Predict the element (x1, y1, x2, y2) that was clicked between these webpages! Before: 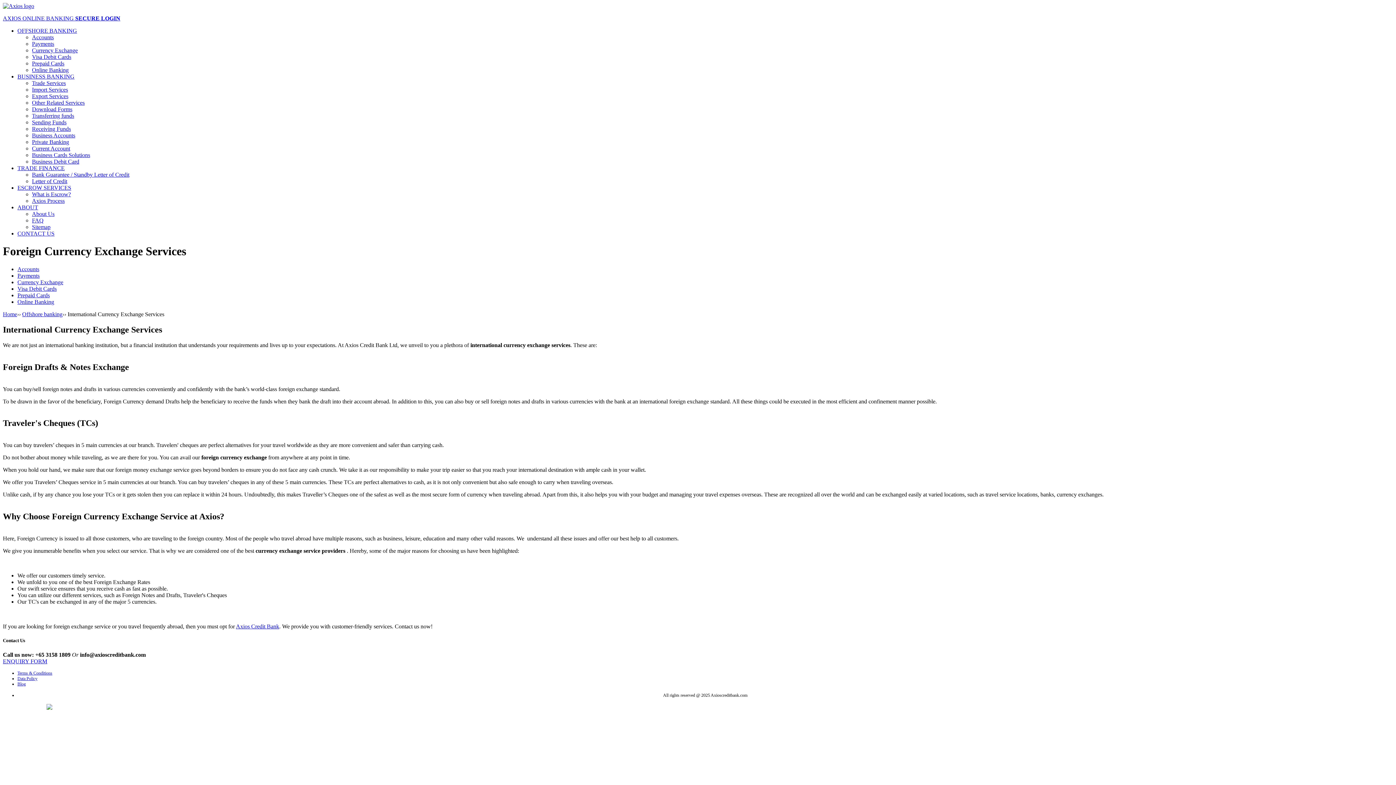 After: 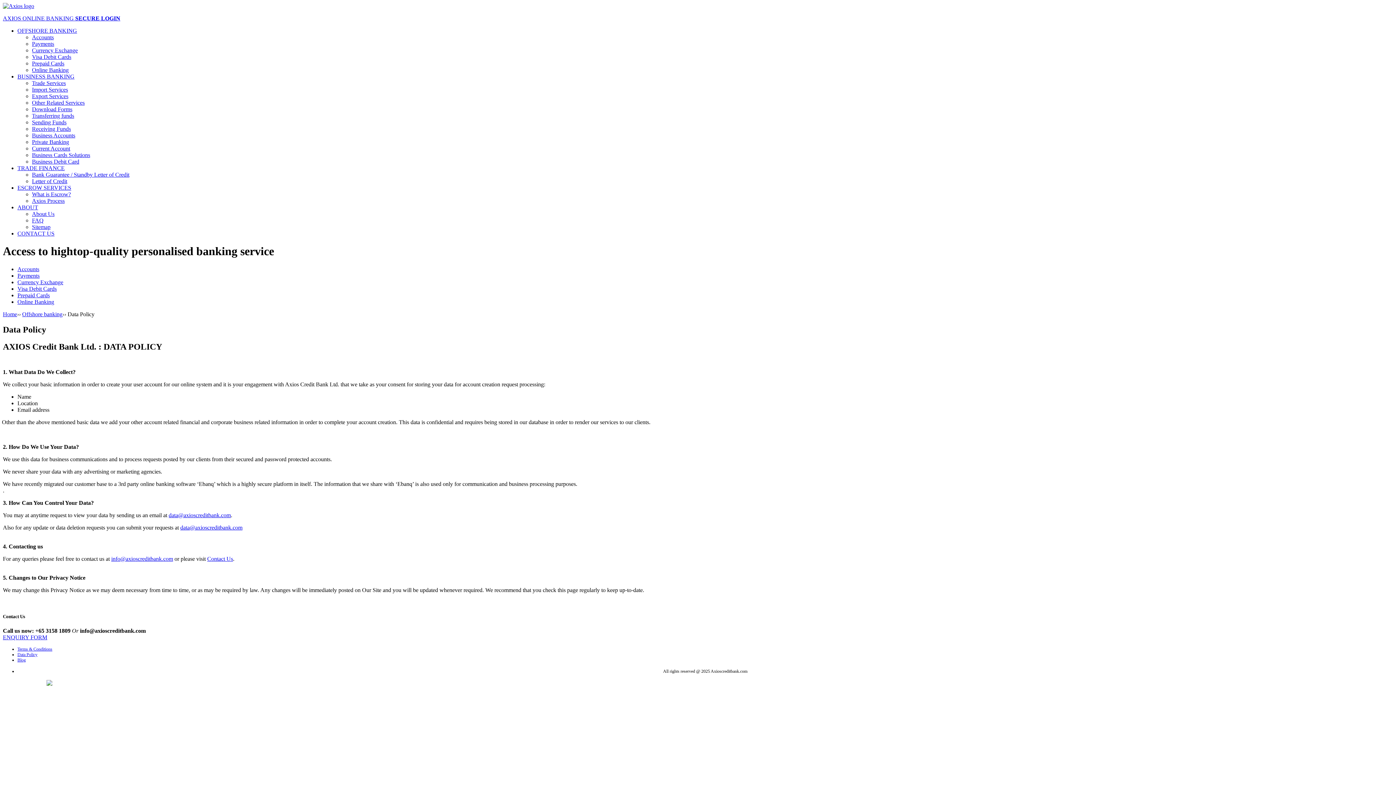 Action: label: Data Policy bbox: (17, 676, 37, 681)